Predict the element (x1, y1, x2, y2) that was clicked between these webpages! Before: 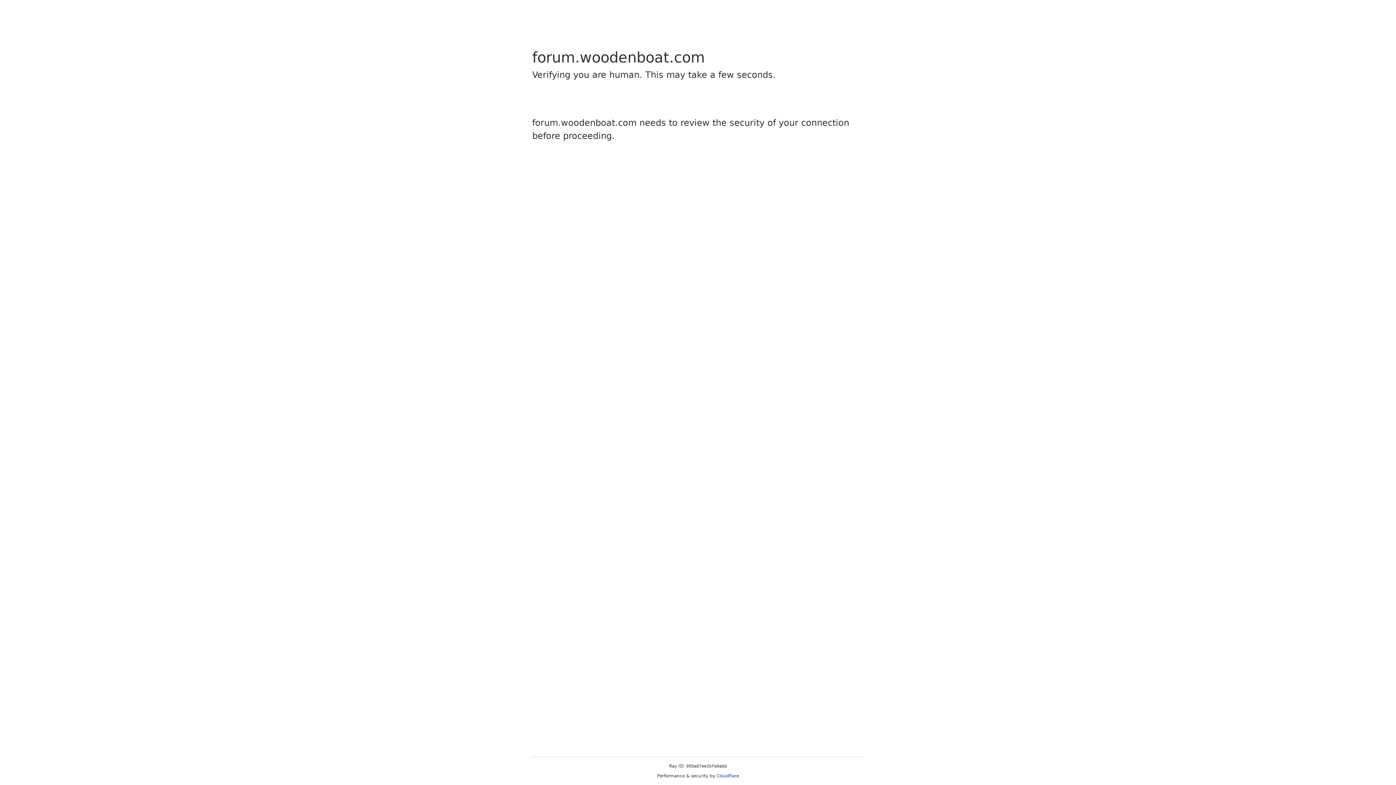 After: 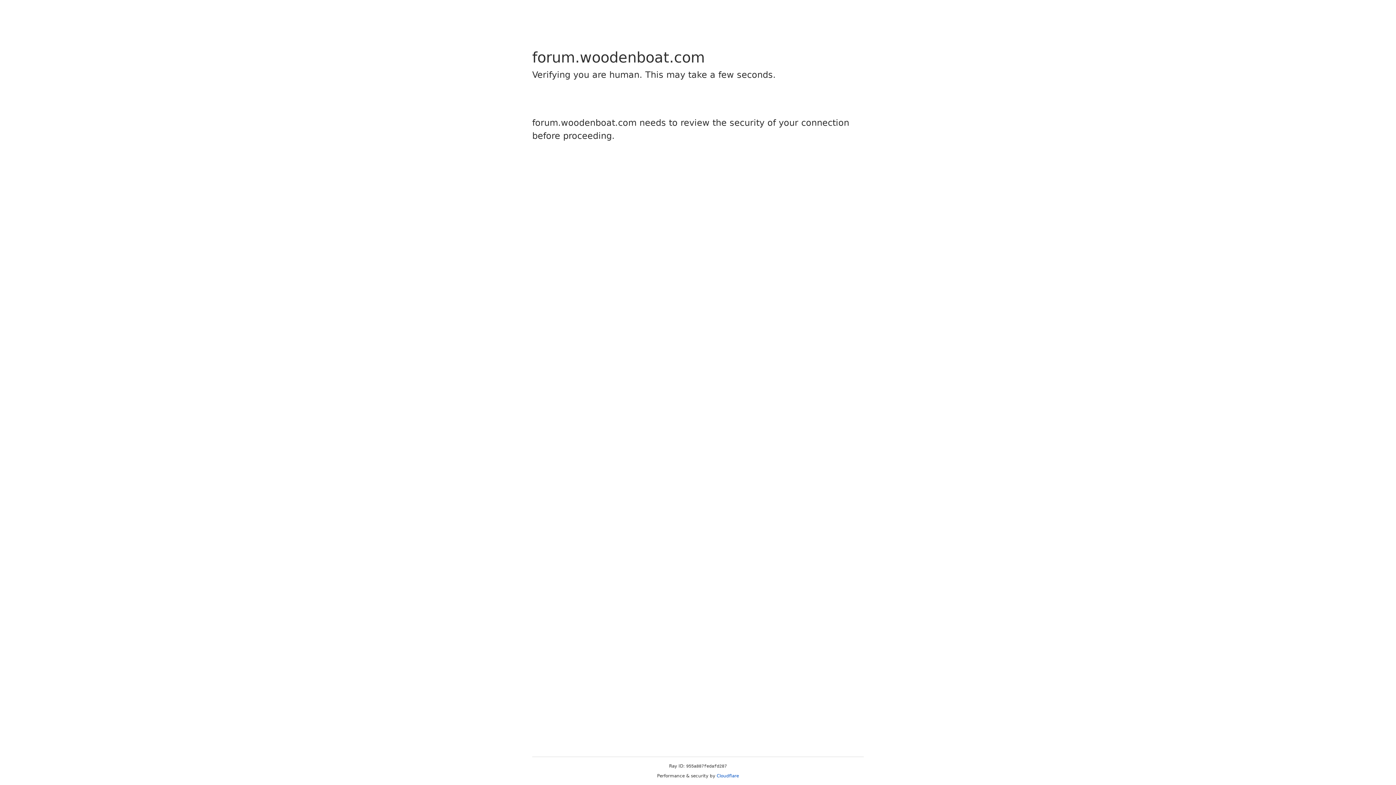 Action: bbox: (716, 773, 739, 778) label: Cloudflare